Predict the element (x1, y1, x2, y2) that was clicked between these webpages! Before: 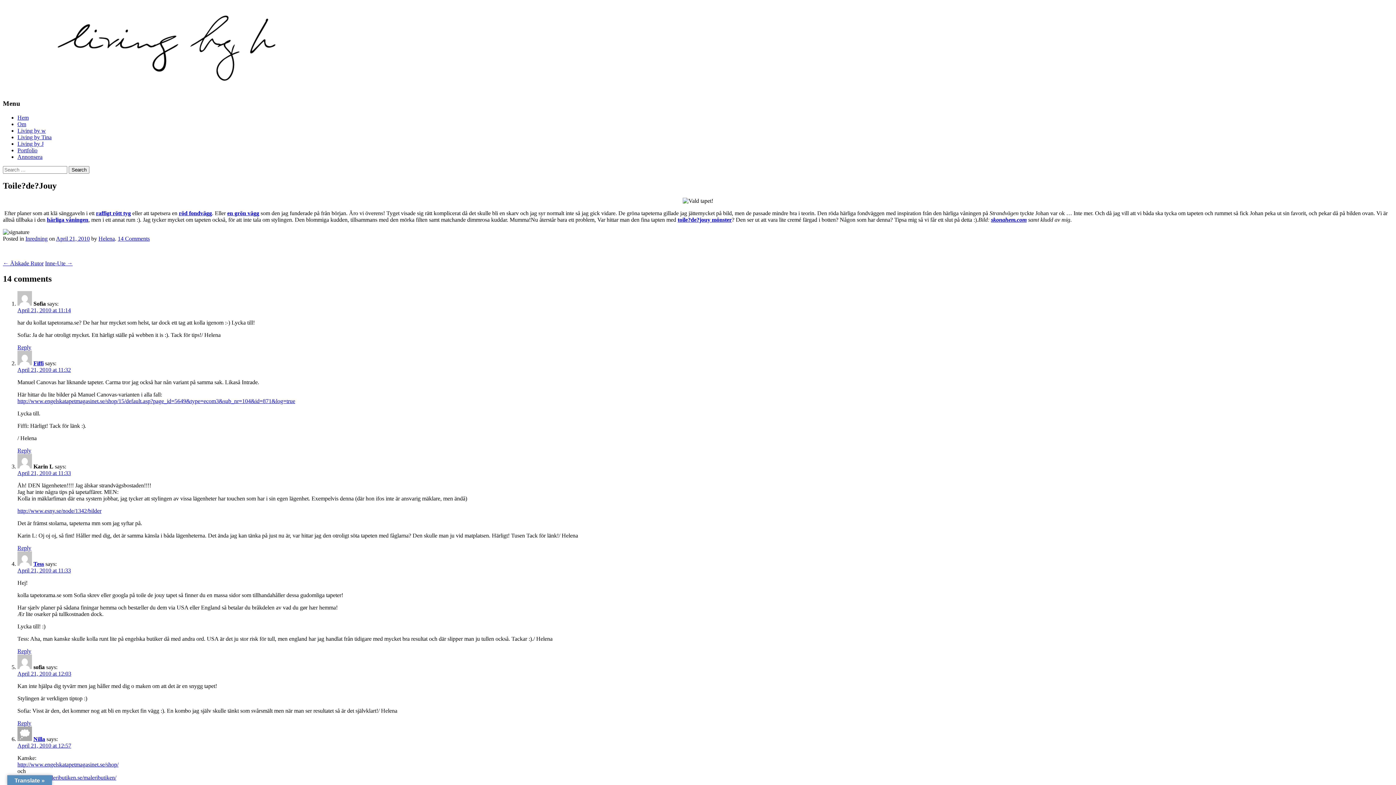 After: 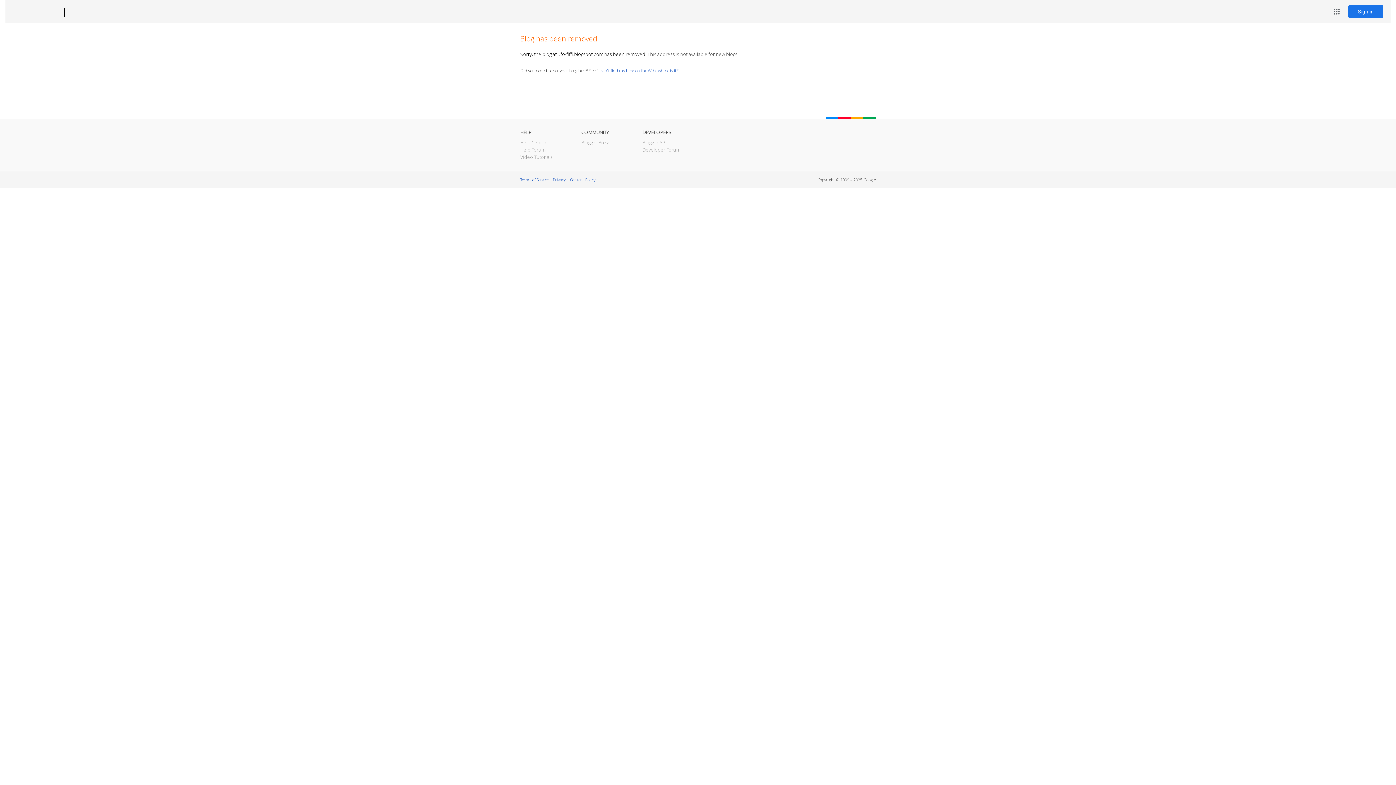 Action: label: Fiffi bbox: (33, 360, 43, 366)